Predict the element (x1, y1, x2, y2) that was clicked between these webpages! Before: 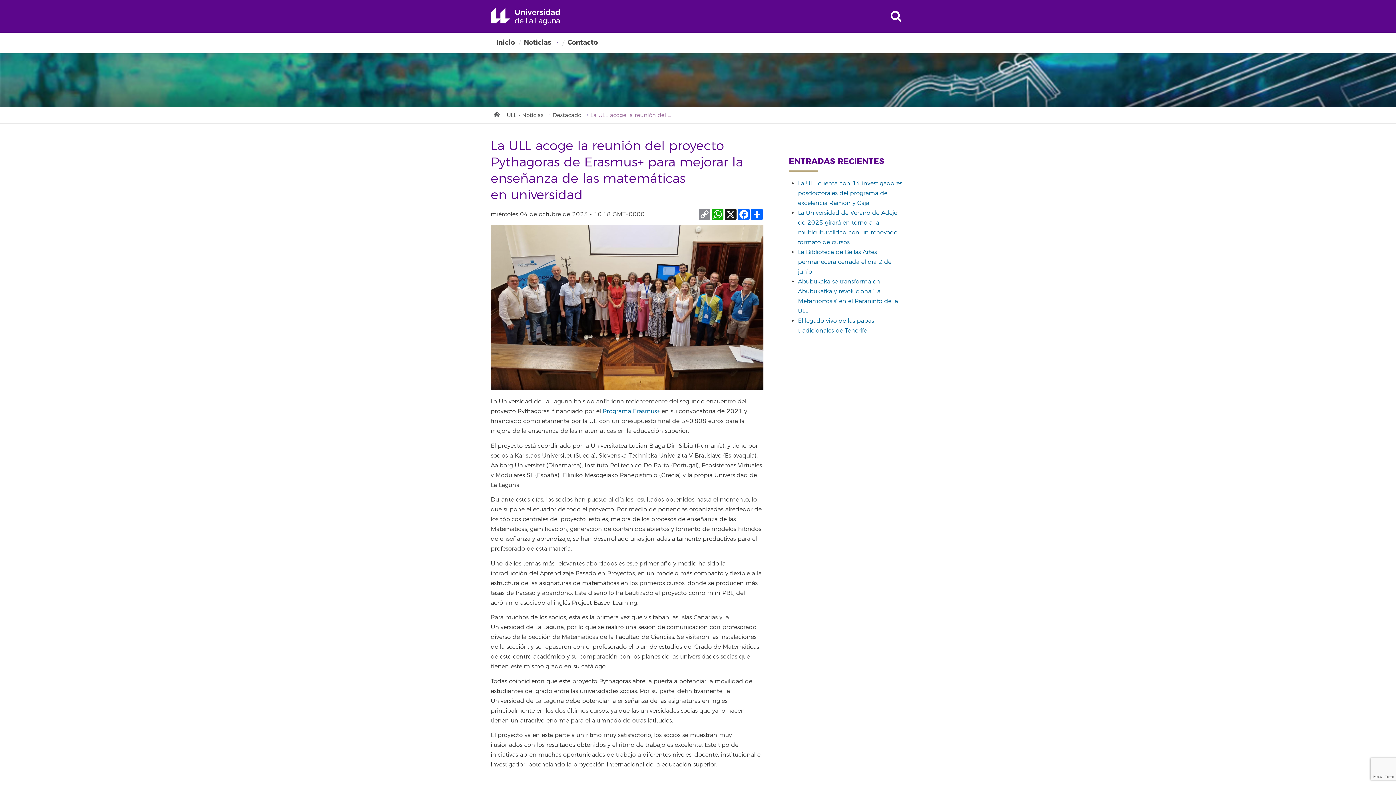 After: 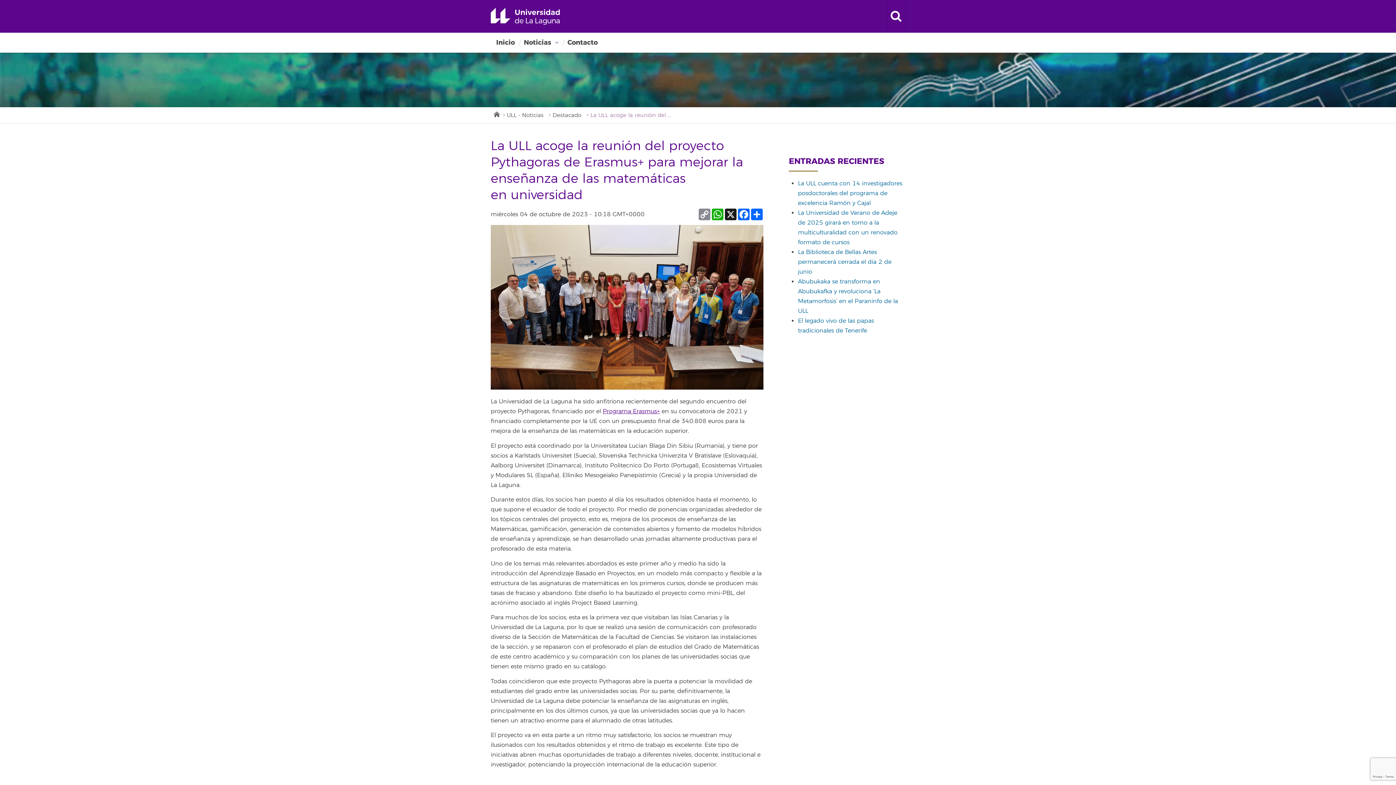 Action: label: Programa Erasmus+ bbox: (602, 408, 660, 415)